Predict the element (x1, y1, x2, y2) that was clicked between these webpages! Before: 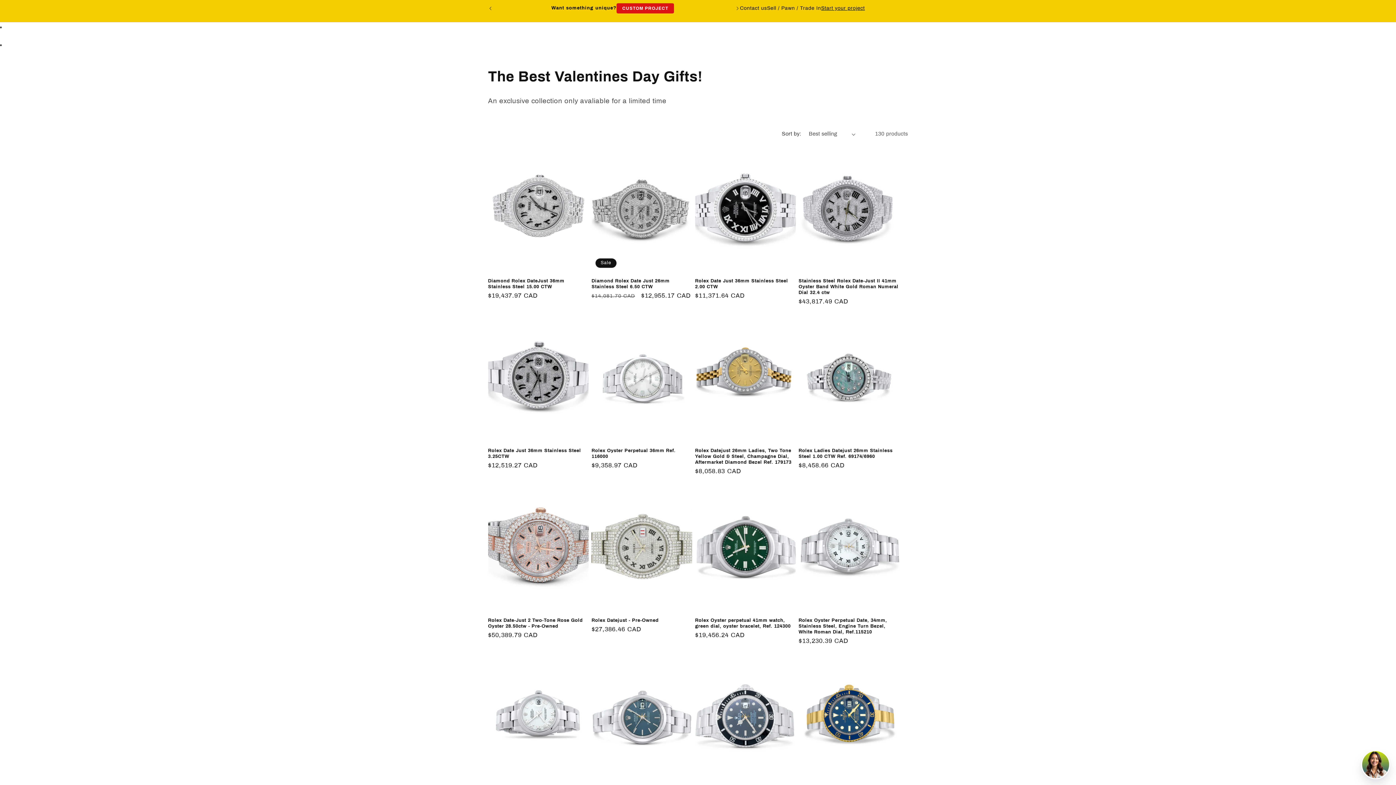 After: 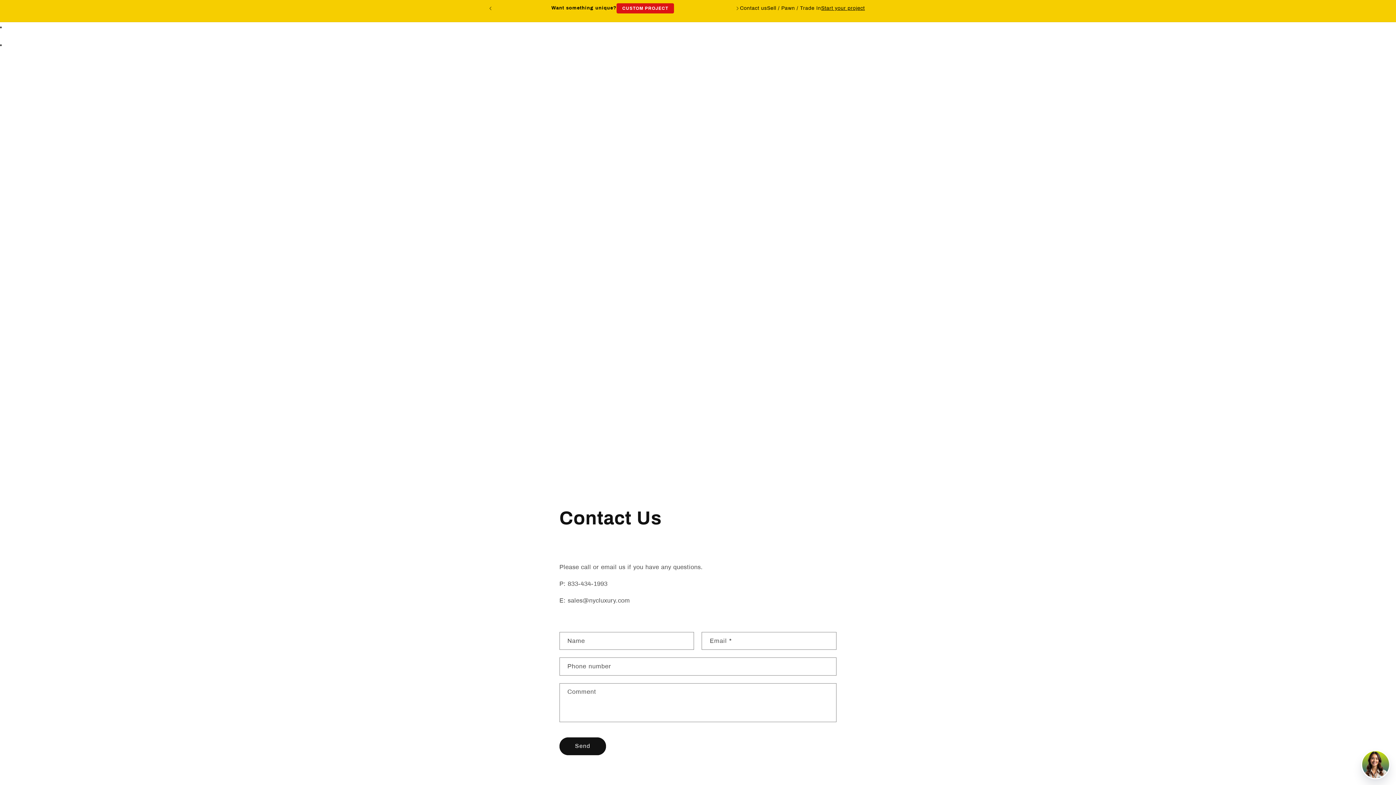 Action: label: Contact us bbox: (740, 5, 767, 11)